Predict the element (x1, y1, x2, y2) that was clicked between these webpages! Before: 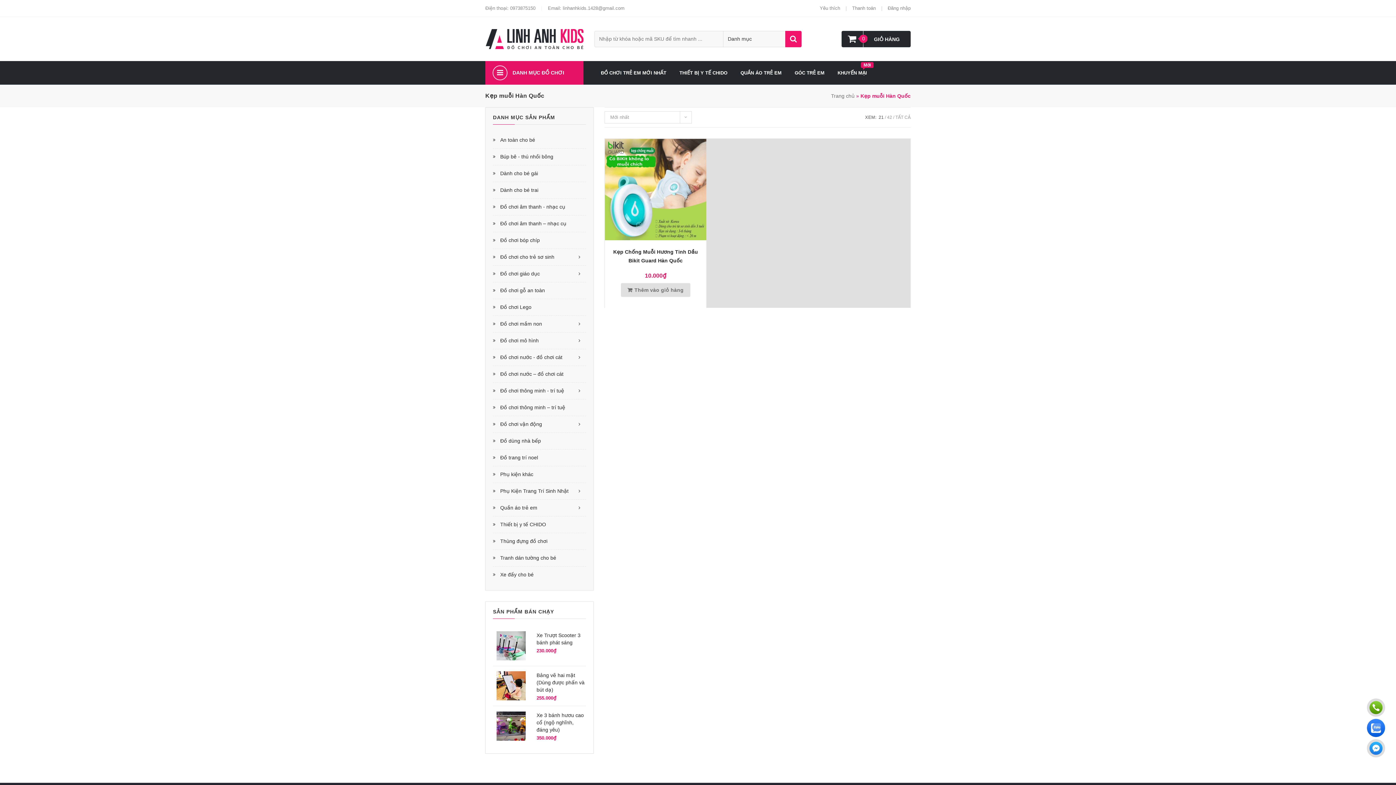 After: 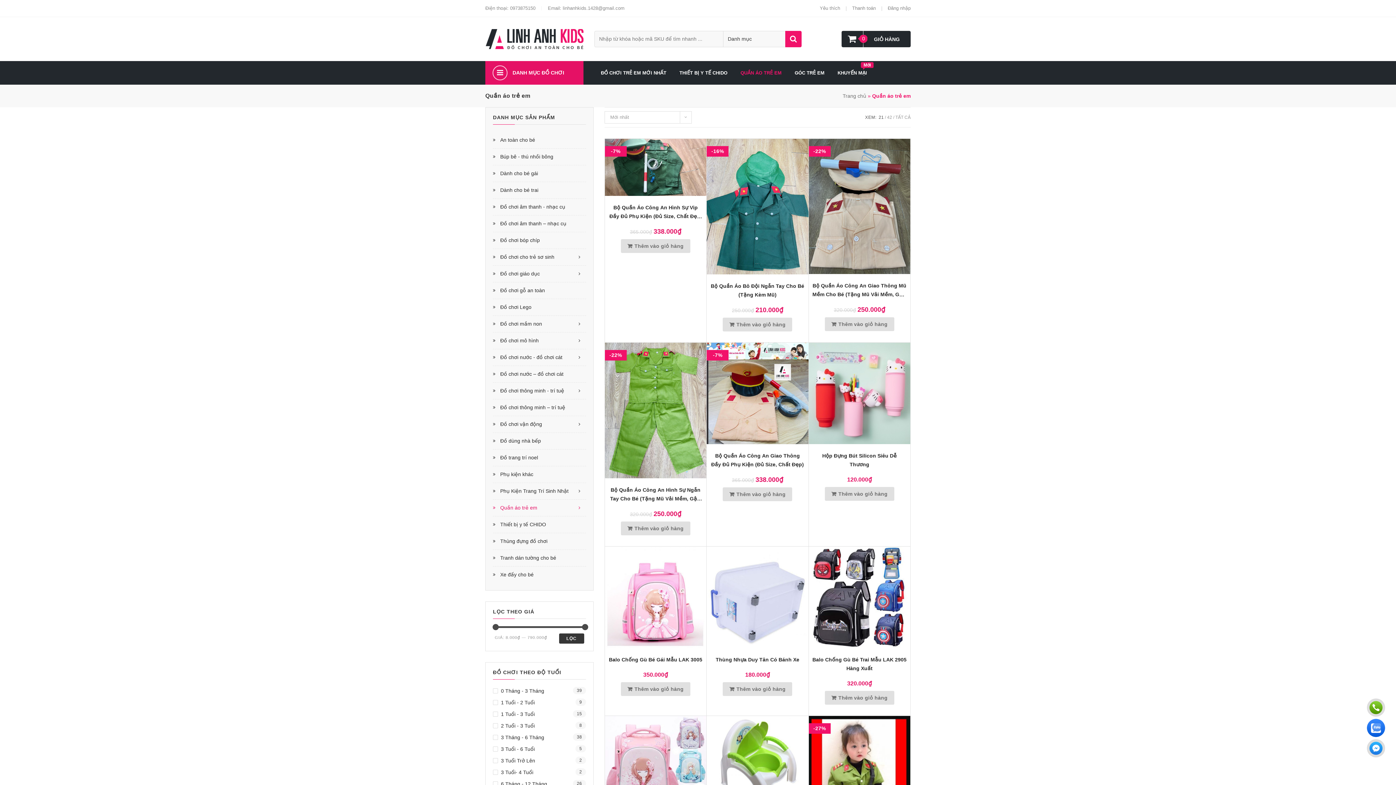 Action: bbox: (493, 499, 586, 516) label: Quần áo trẻ em